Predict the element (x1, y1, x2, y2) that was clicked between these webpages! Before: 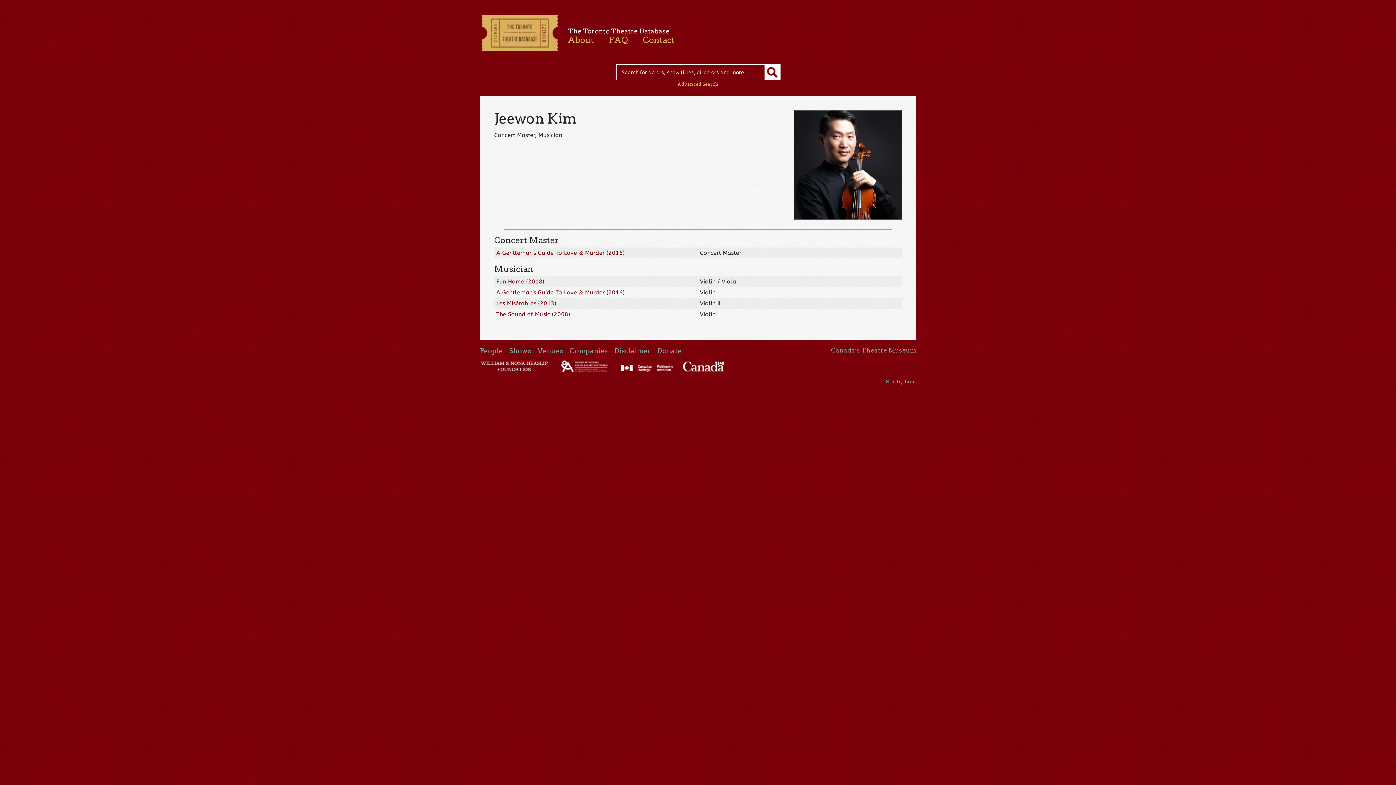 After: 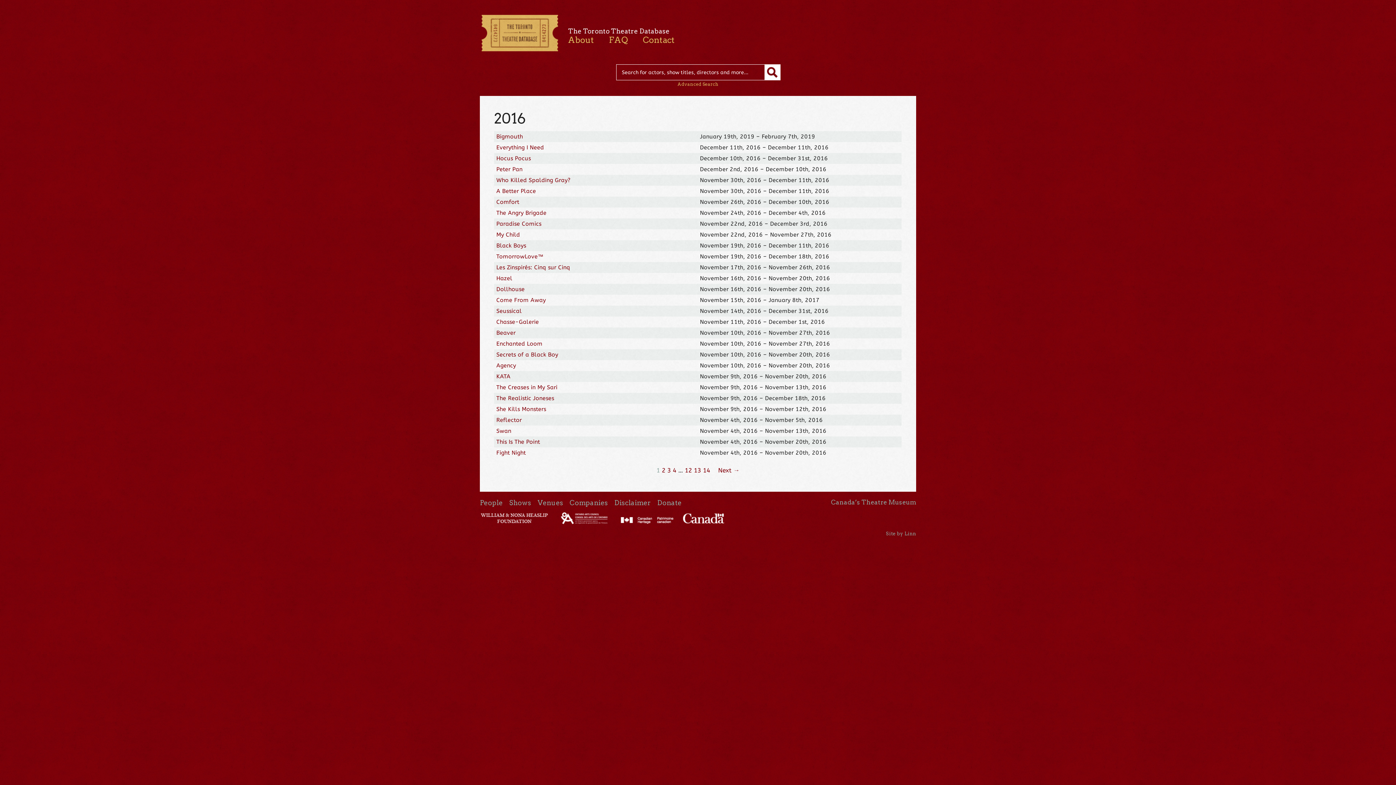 Action: label: 2016 bbox: (608, 249, 623, 256)